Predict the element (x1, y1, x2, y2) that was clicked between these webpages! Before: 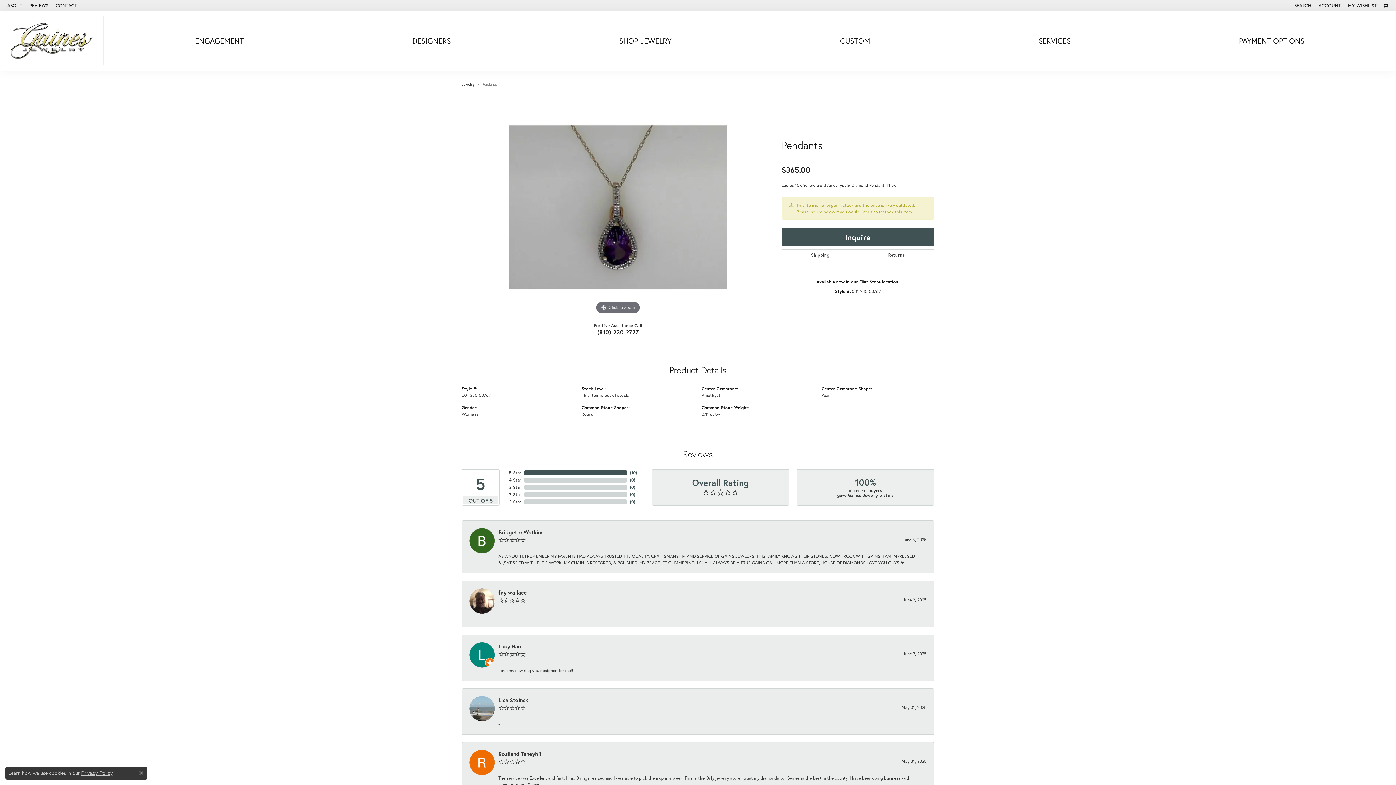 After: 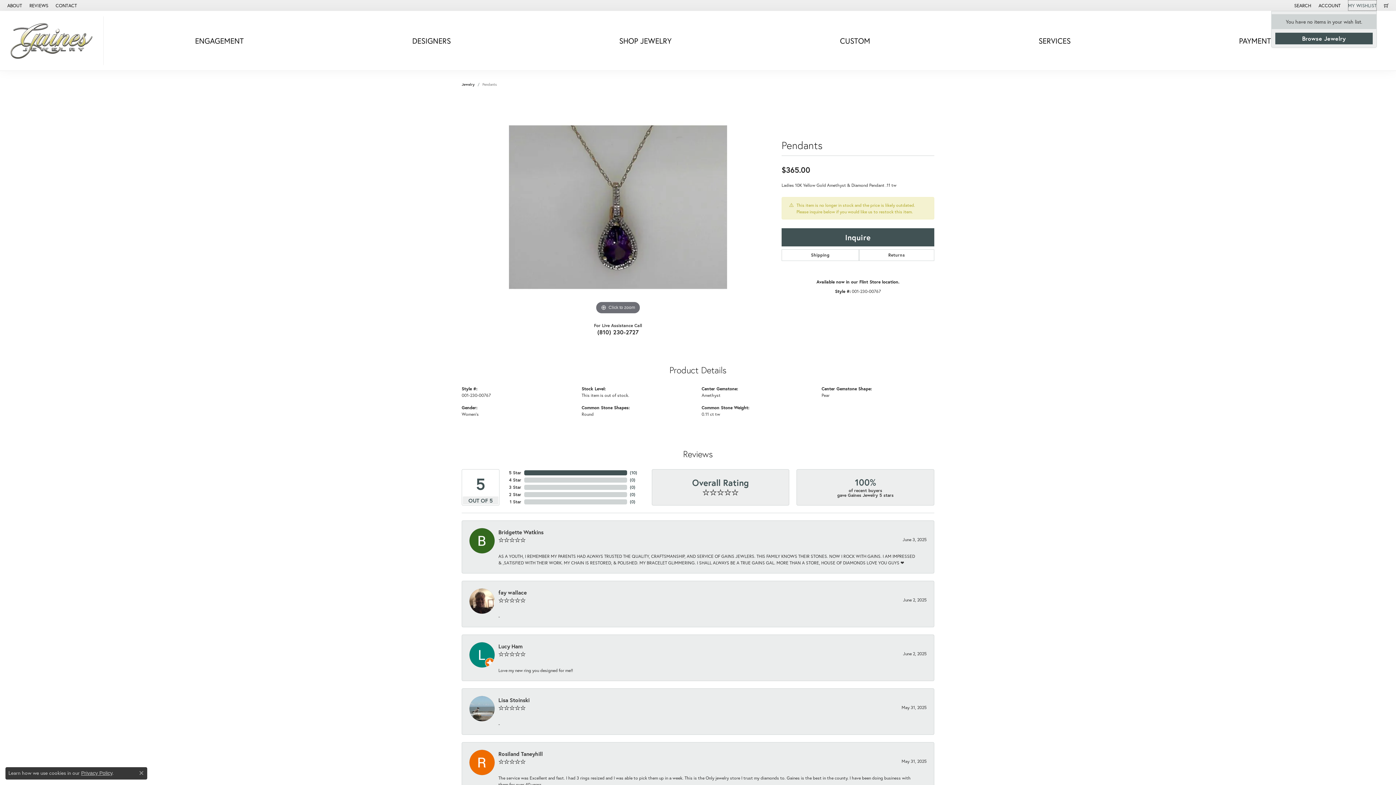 Action: bbox: (1348, 0, 1377, 10) label: My Wish List